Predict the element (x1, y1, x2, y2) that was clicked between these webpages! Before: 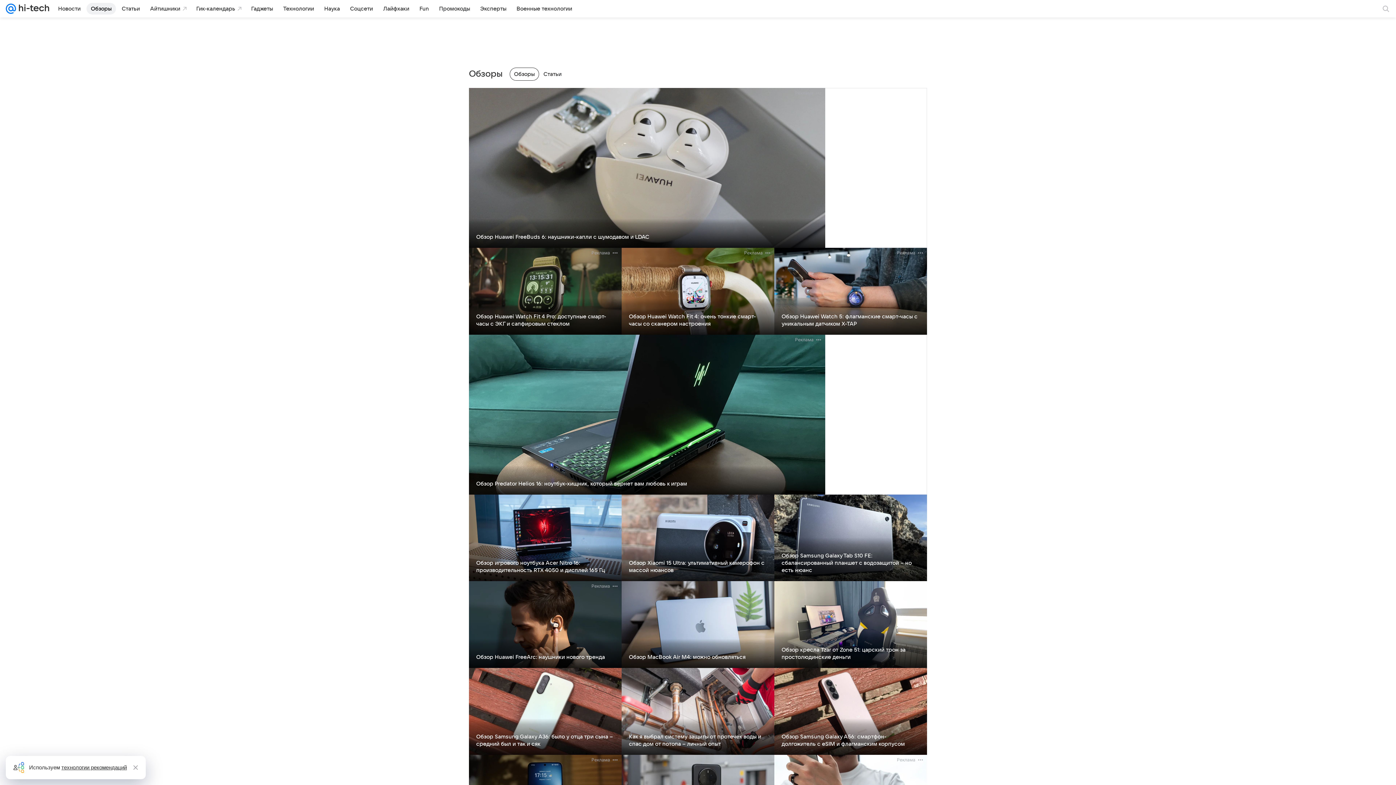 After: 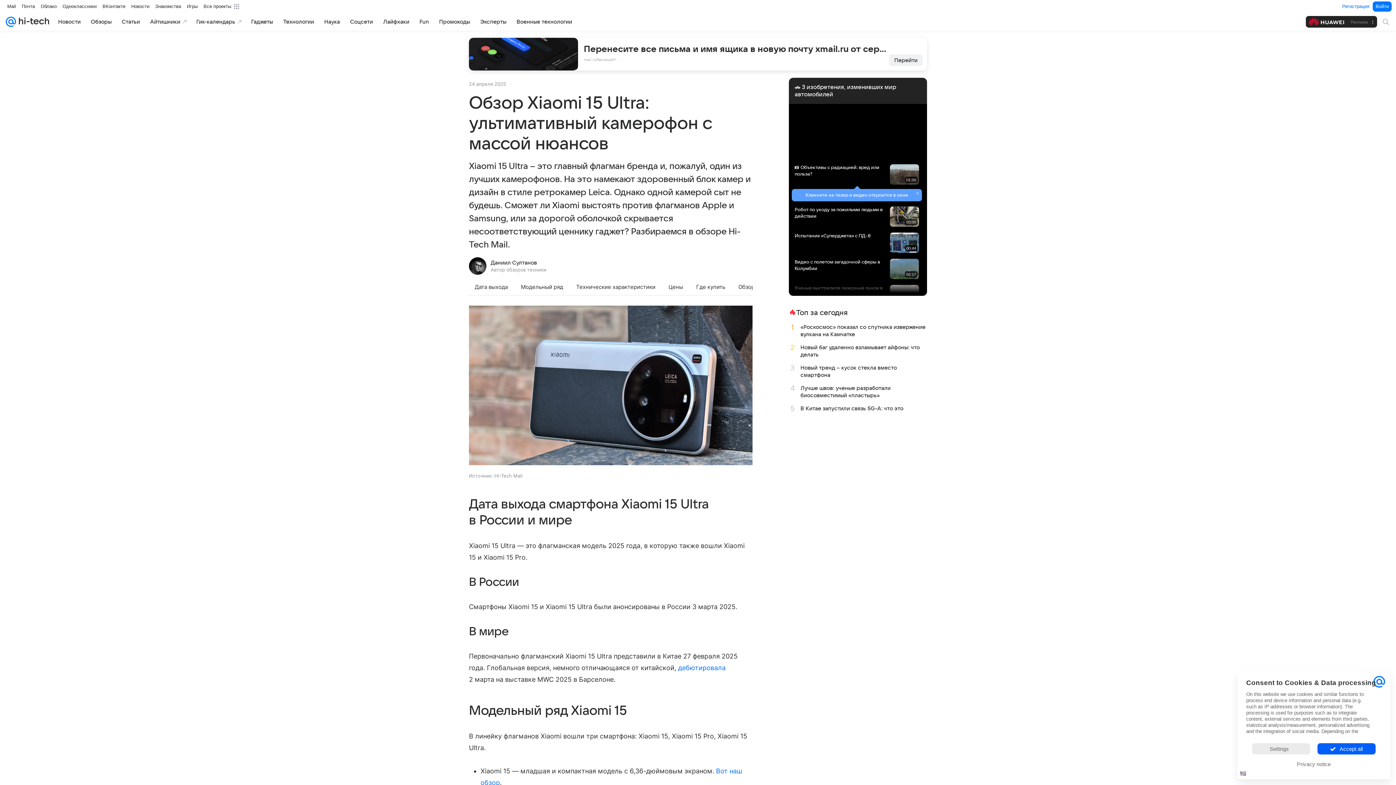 Action: label: Обзор Xiaomi 15 Ultra: ультимативный камерофон с массой нюансов bbox: (629, 560, 764, 573)